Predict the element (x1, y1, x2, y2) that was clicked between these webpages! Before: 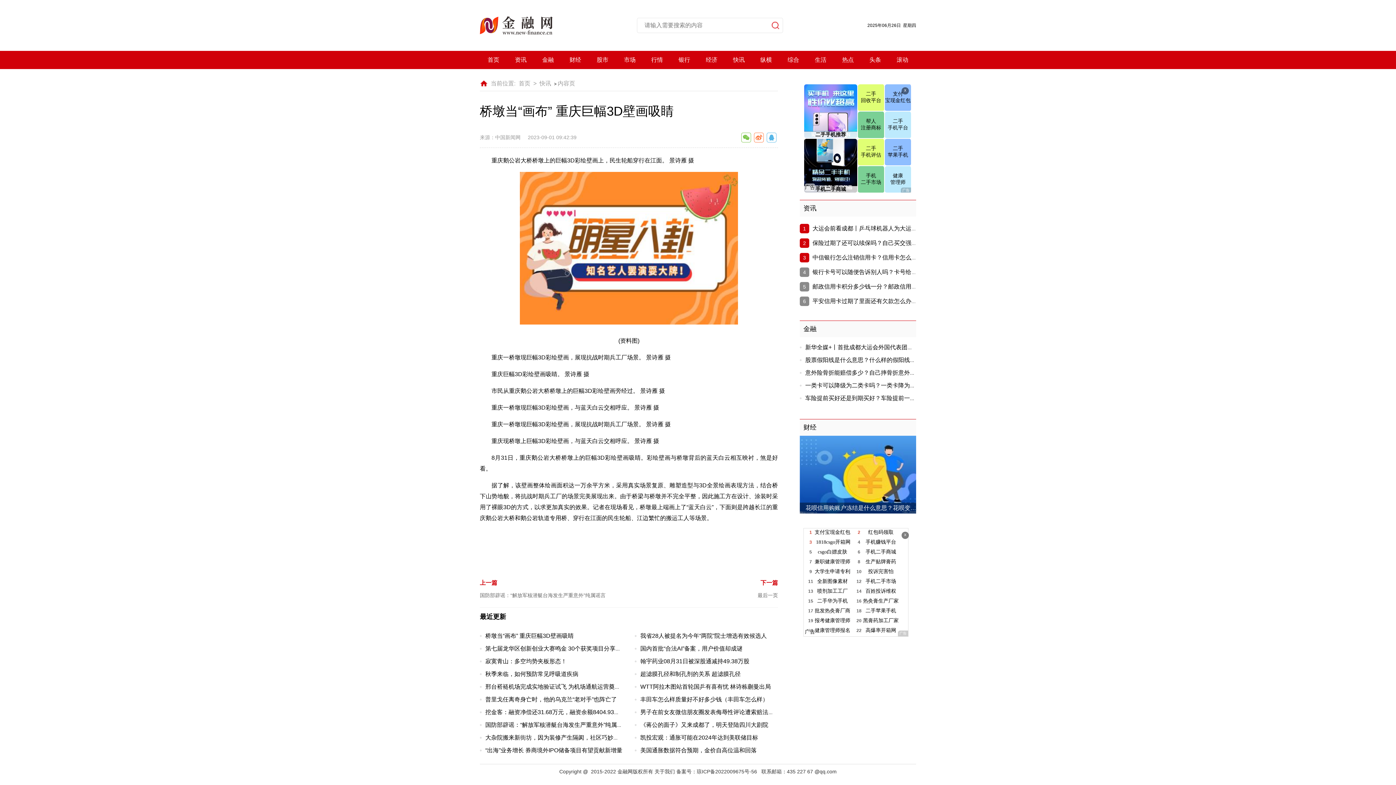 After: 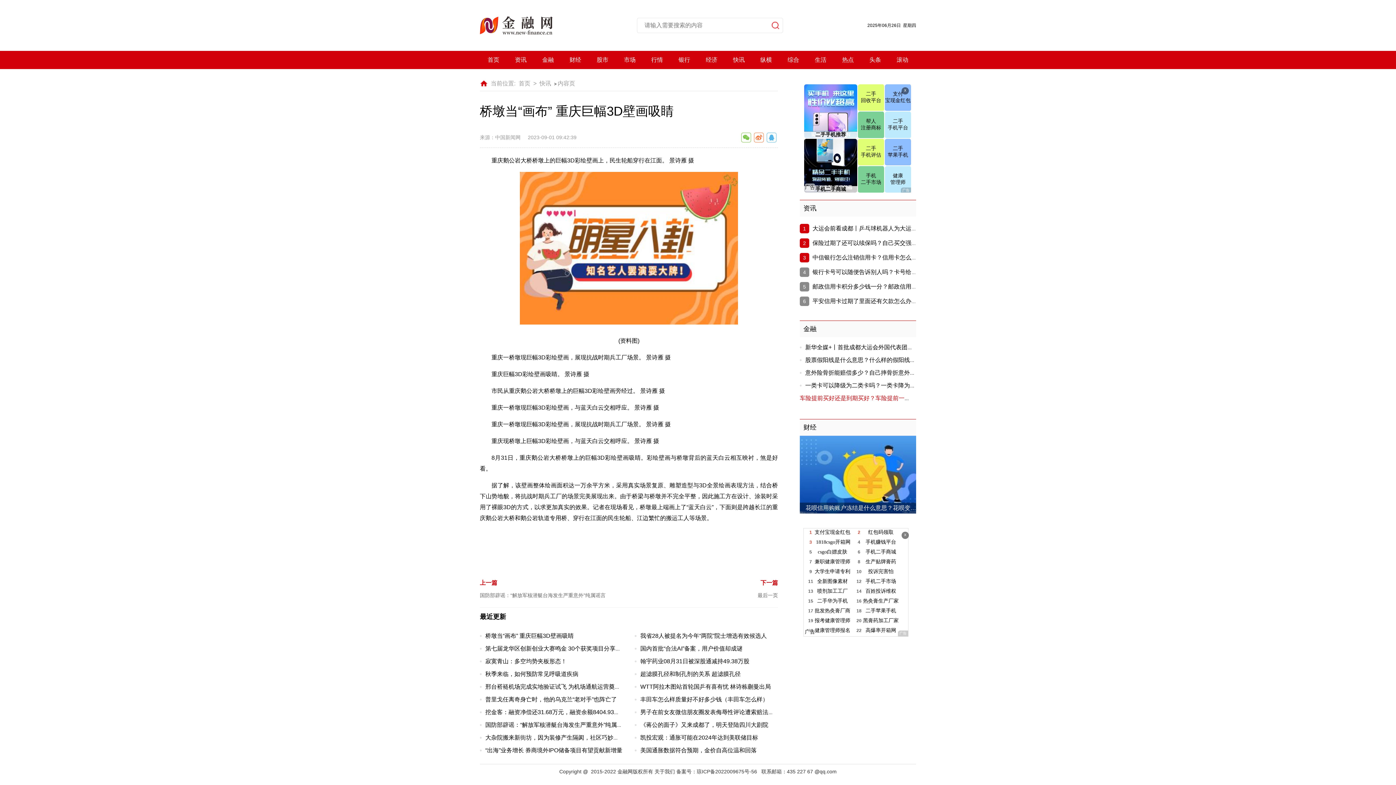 Action: bbox: (805, 395, 962, 401) label: 车险提前买好还是到期买好？车险提前一个月买不是亏了吗？